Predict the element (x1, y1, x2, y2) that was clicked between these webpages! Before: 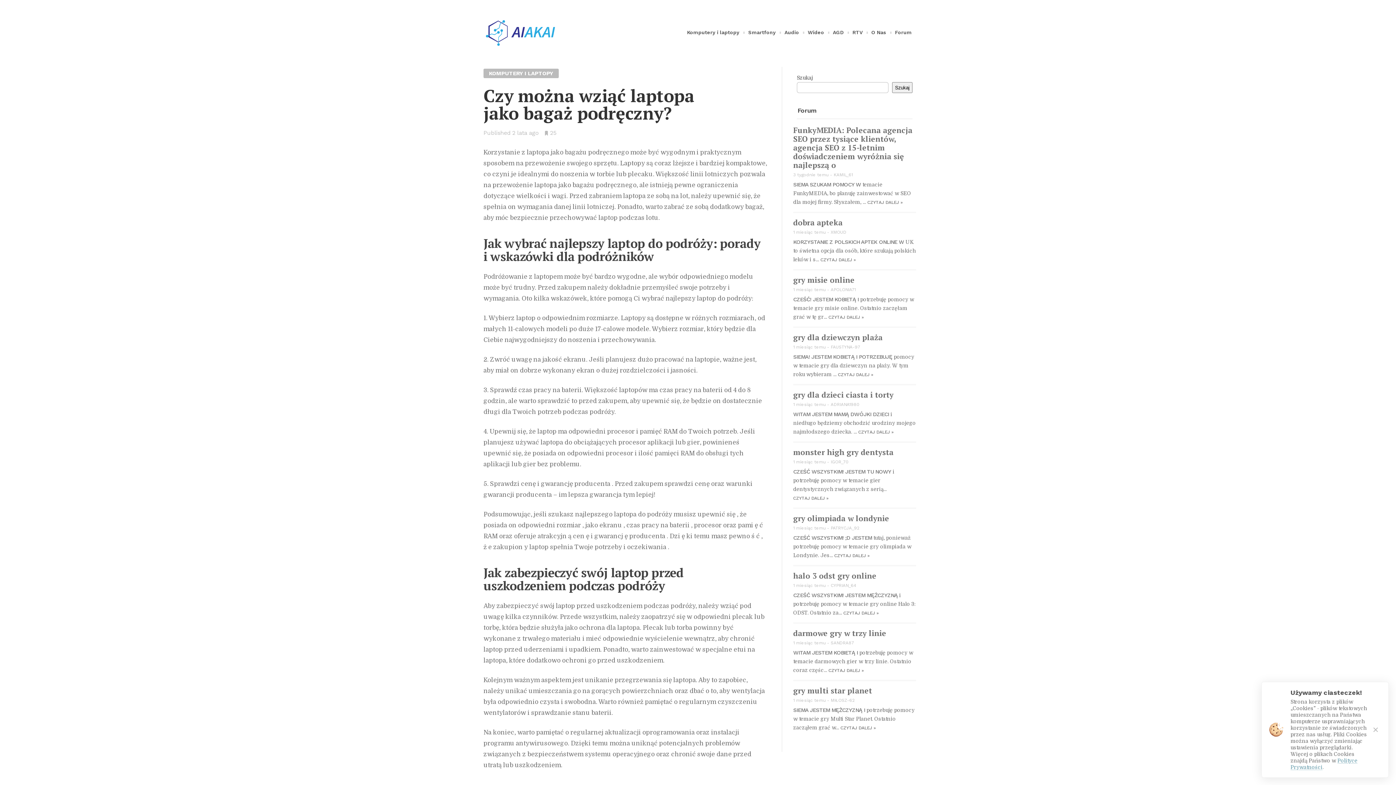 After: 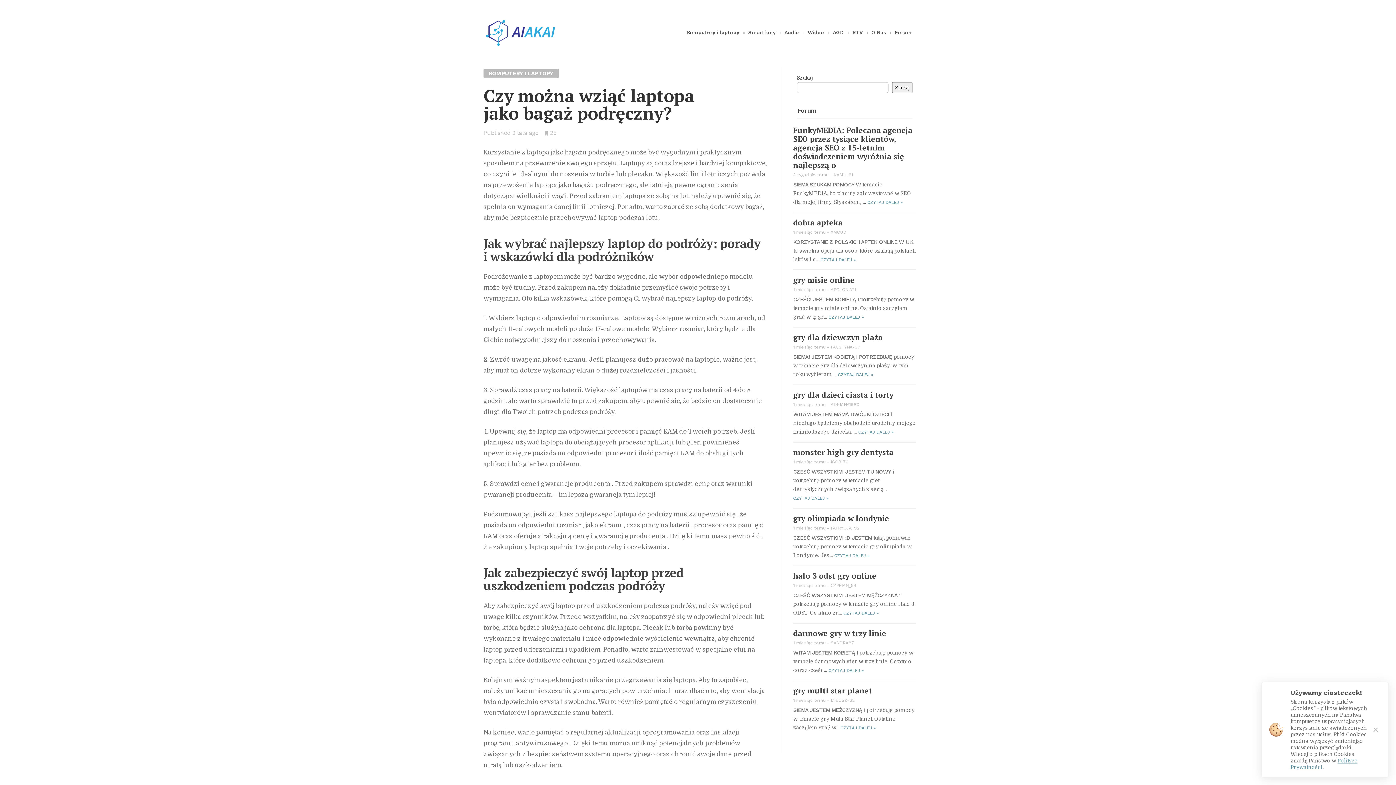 Action: bbox: (834, 553, 869, 558) label: CZYTAJ DALEJ »